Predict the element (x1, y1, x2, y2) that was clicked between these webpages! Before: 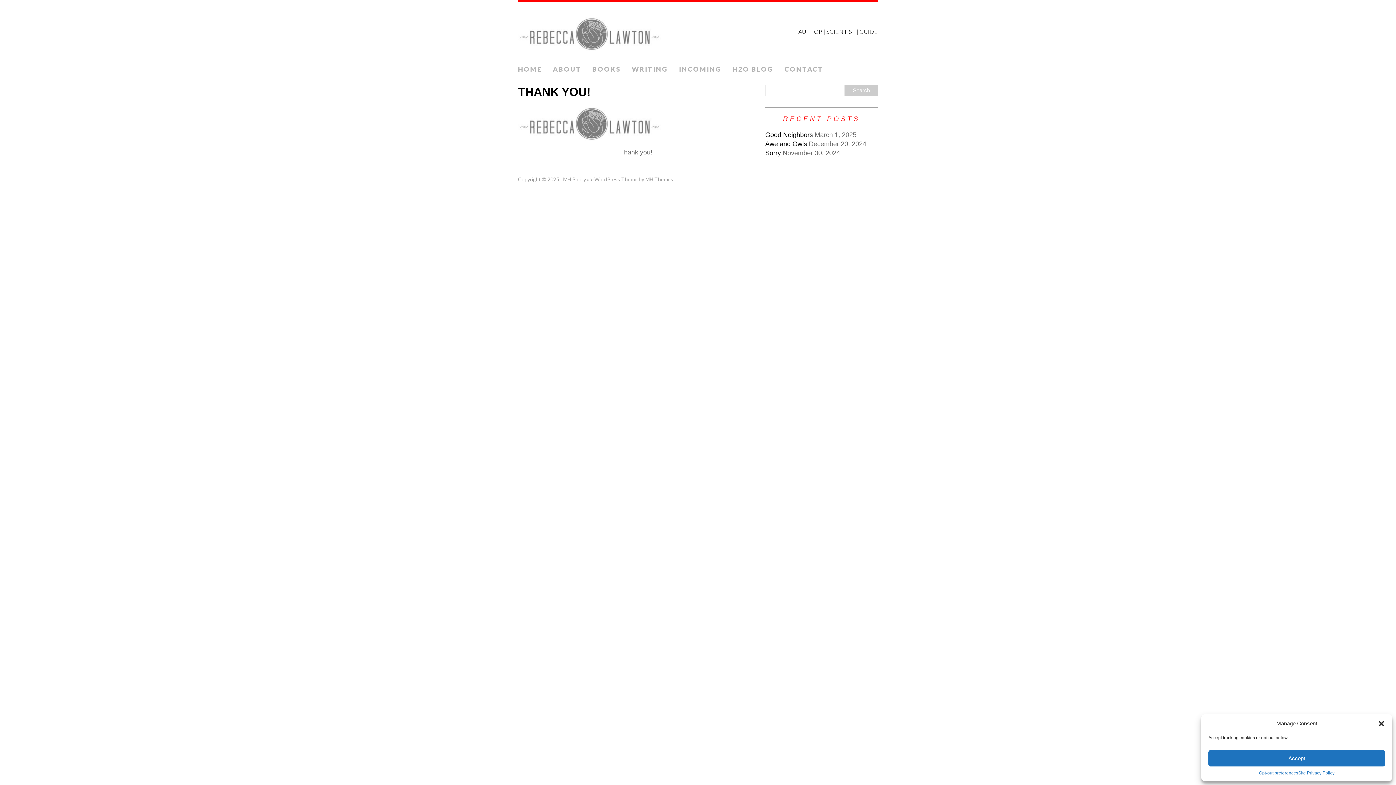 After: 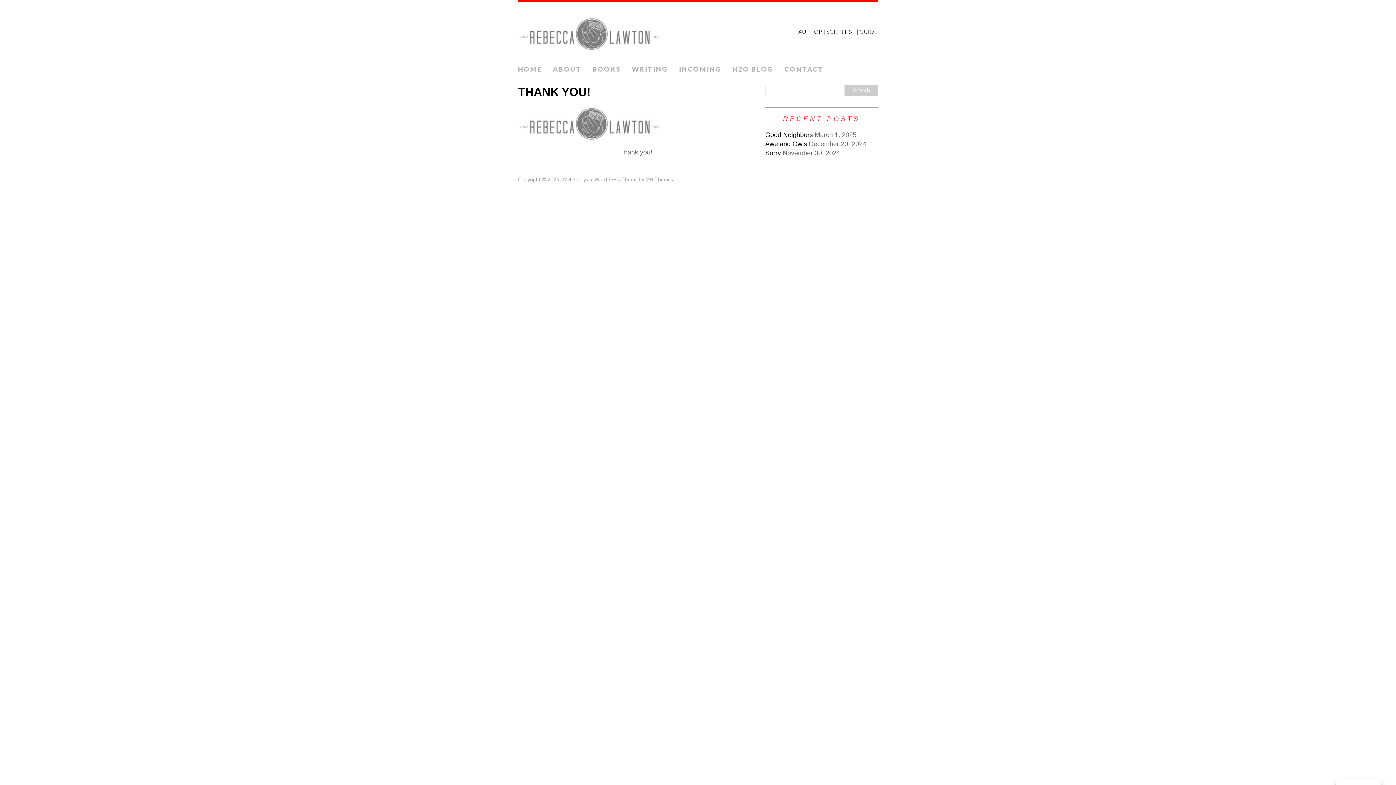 Action: label: Close dialog bbox: (1378, 720, 1385, 727)